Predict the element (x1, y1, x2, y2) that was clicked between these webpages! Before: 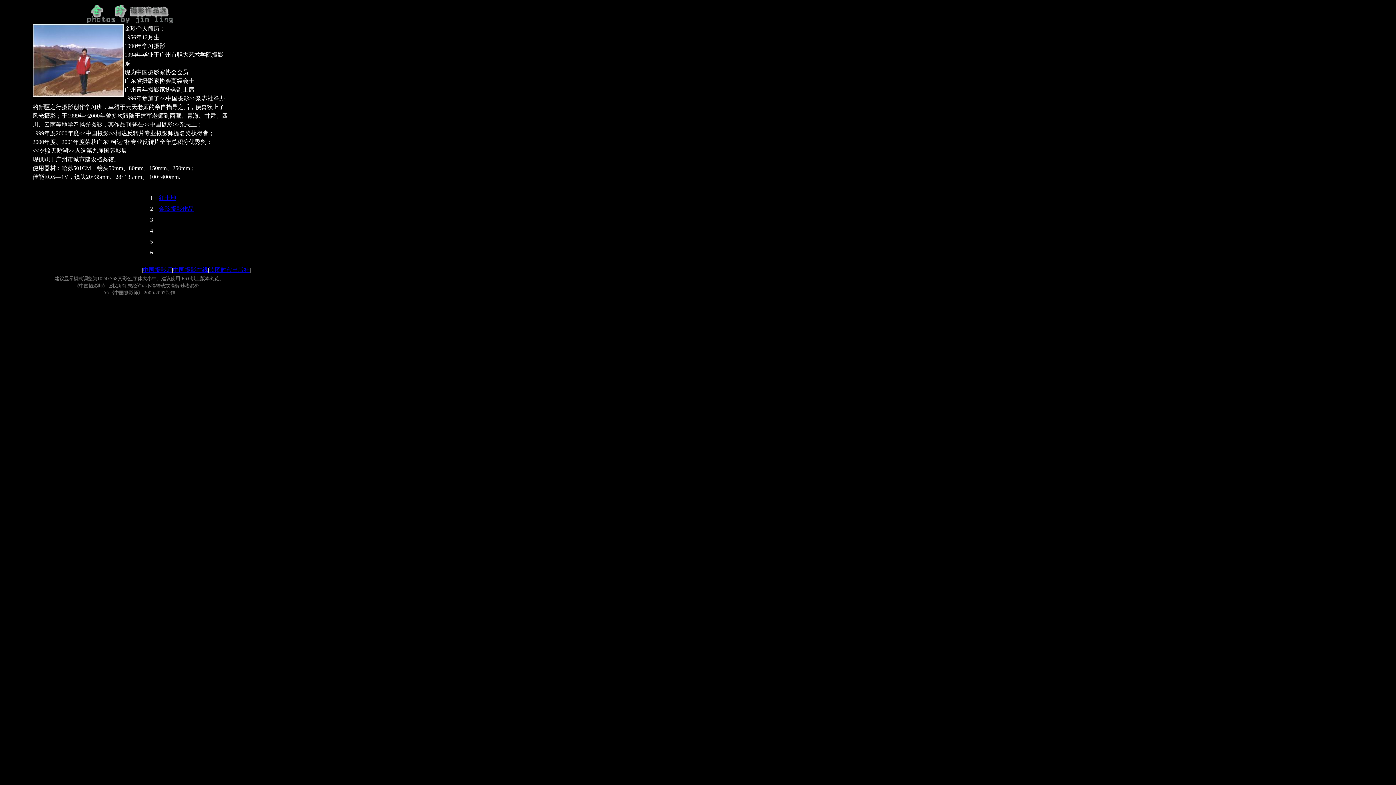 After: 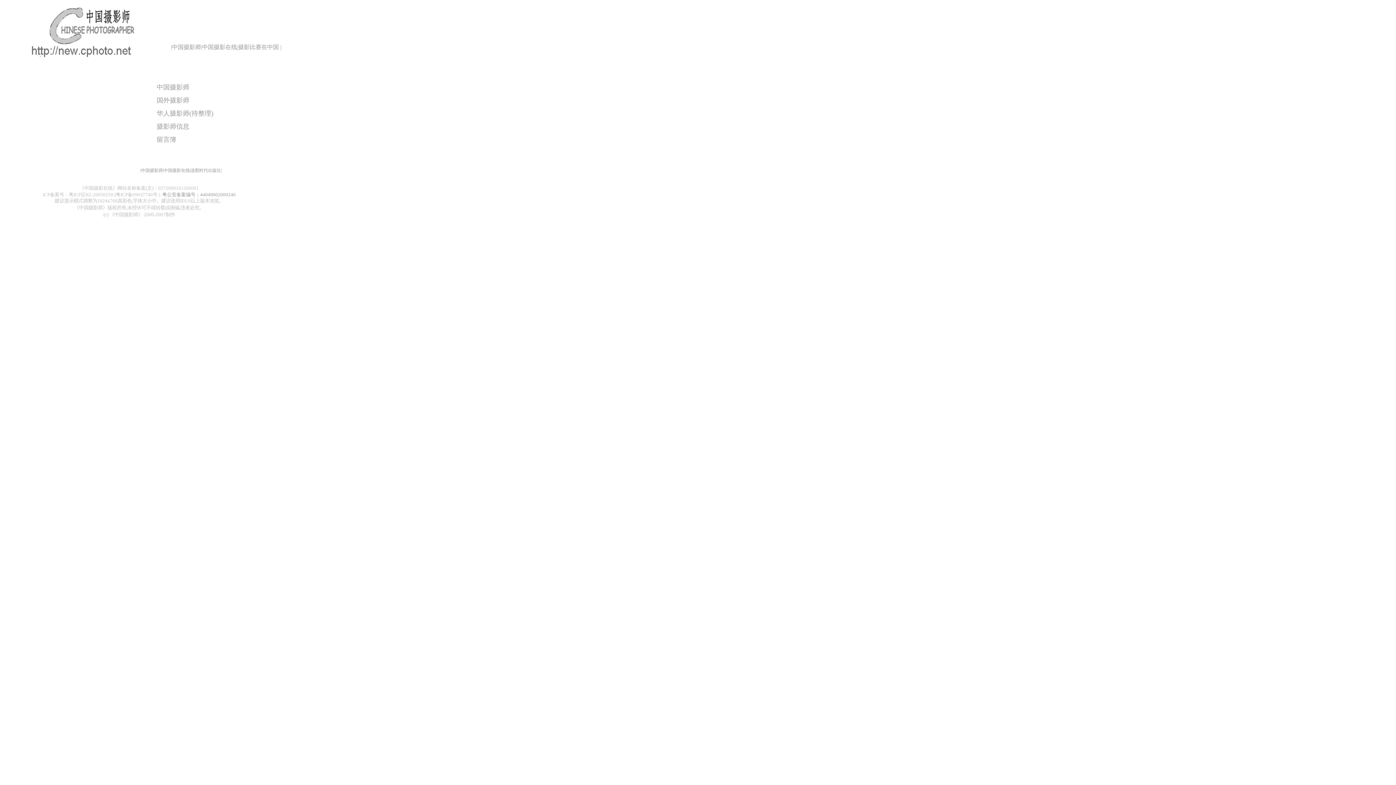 Action: label: 中国摄影师 bbox: (142, 266, 172, 273)